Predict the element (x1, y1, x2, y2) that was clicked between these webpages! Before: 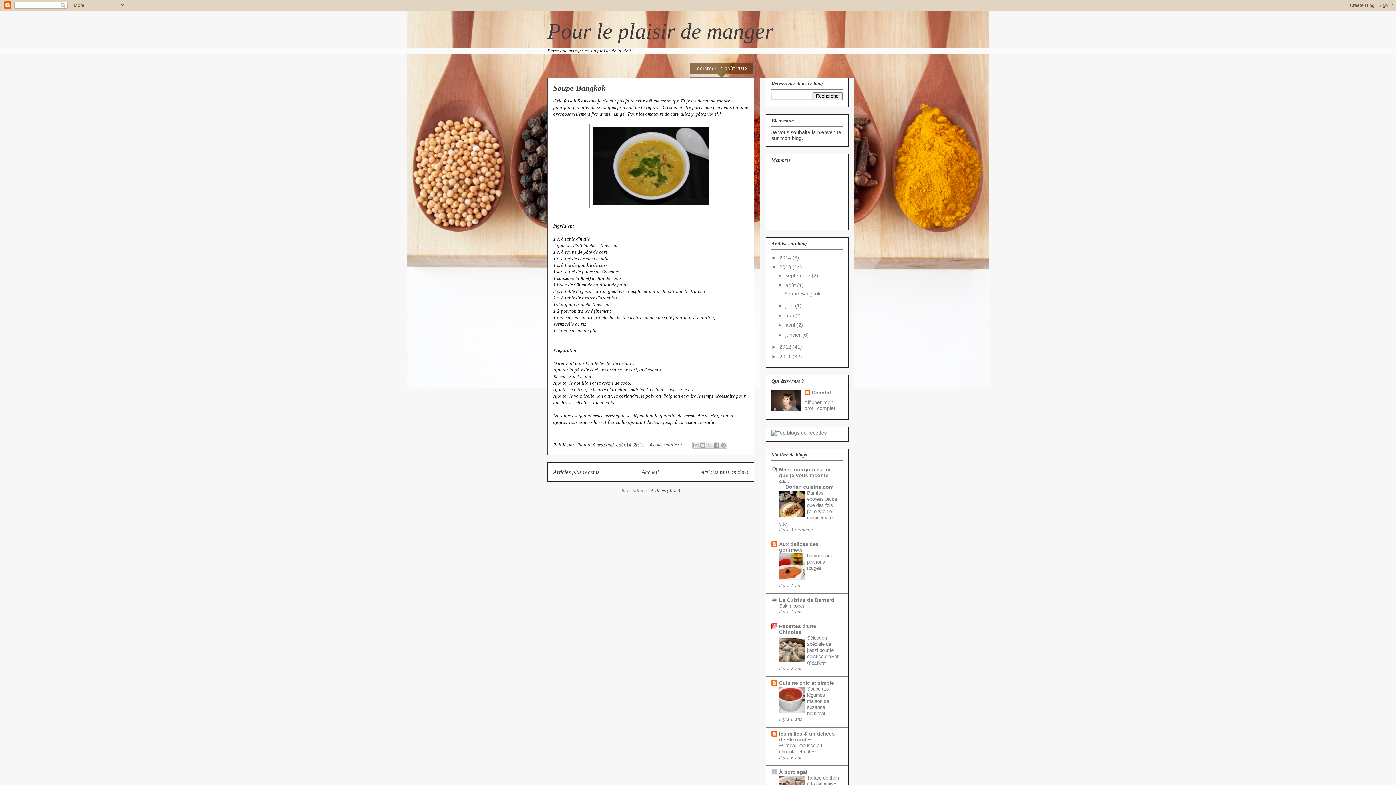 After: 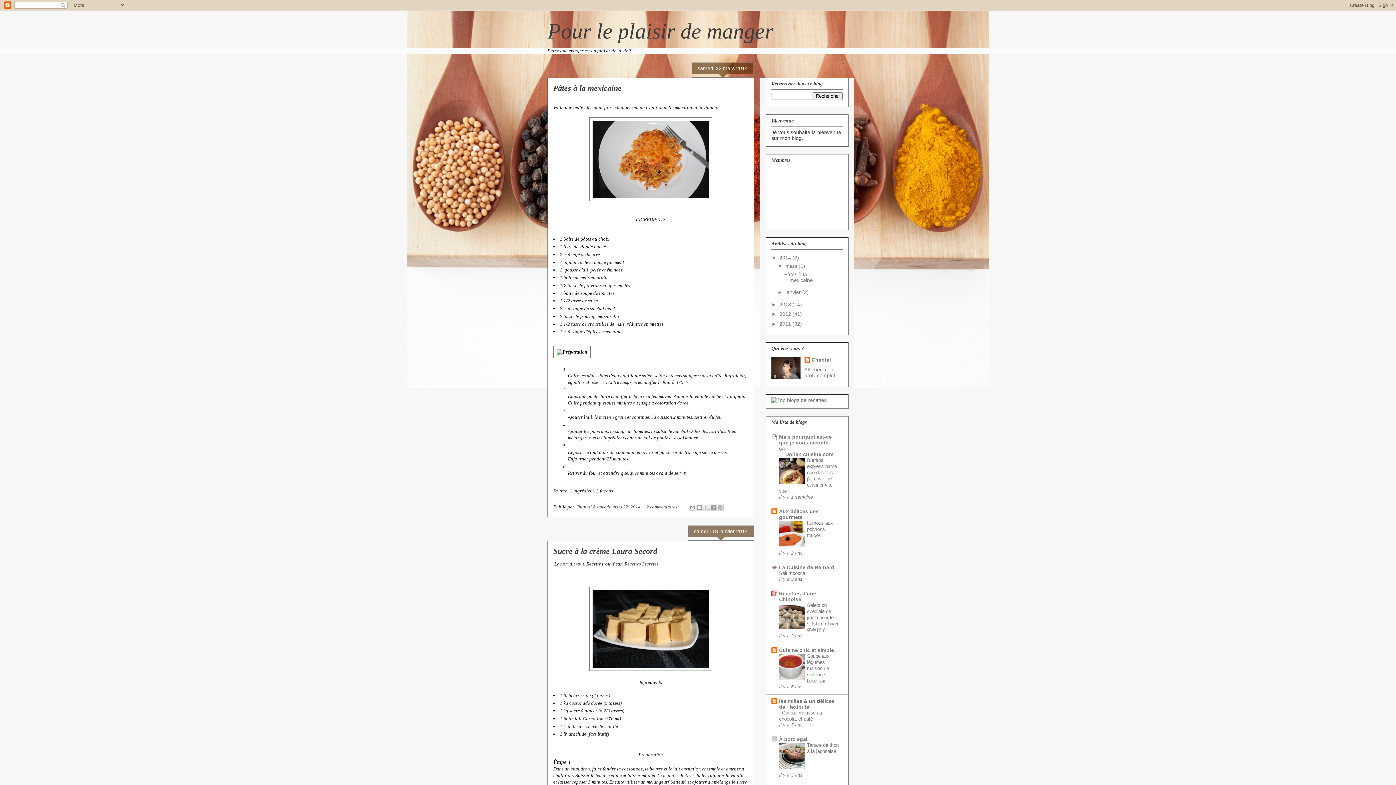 Action: bbox: (553, 469, 599, 475) label: Articles plus récents